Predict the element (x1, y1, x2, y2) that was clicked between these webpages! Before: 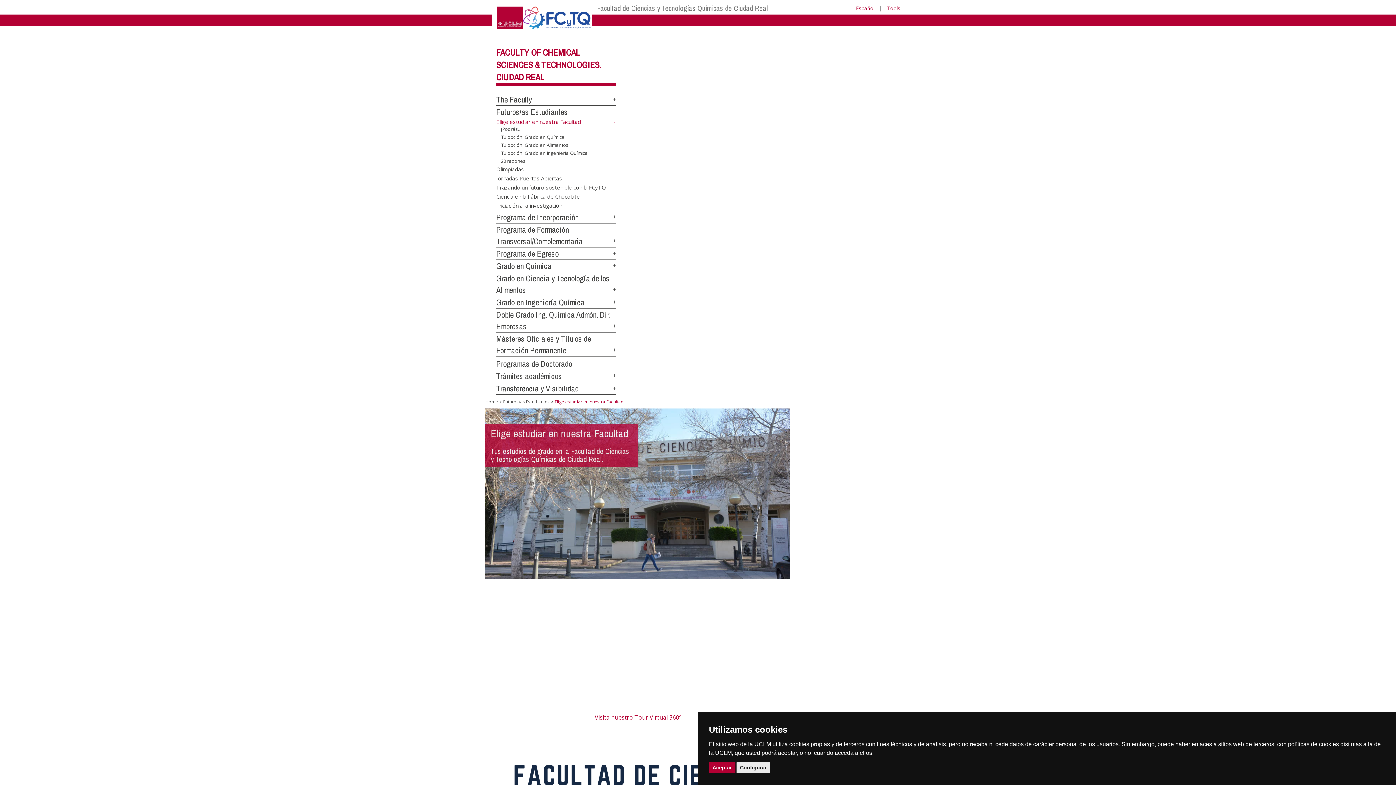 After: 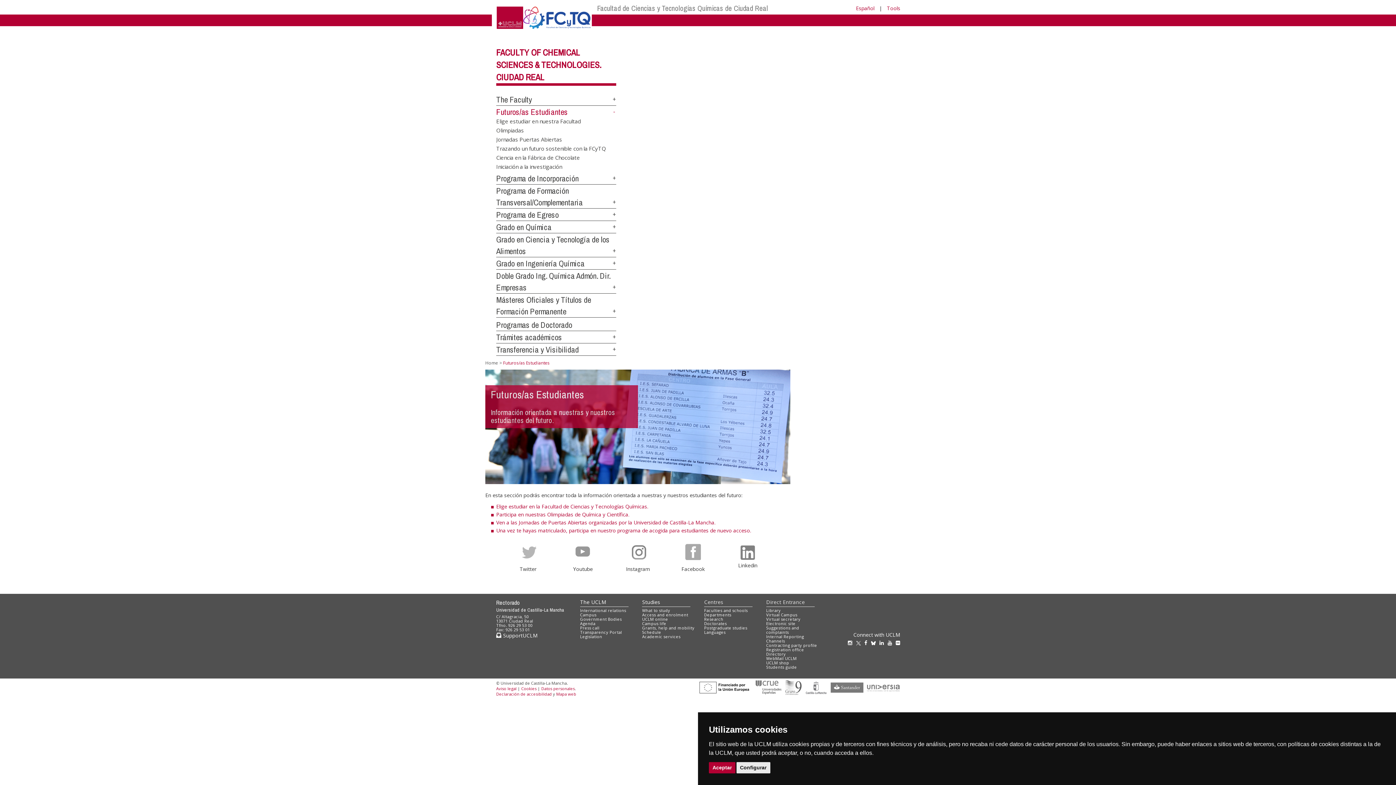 Action: label: Futuros/as Estudiantes bbox: (496, 106, 568, 117)